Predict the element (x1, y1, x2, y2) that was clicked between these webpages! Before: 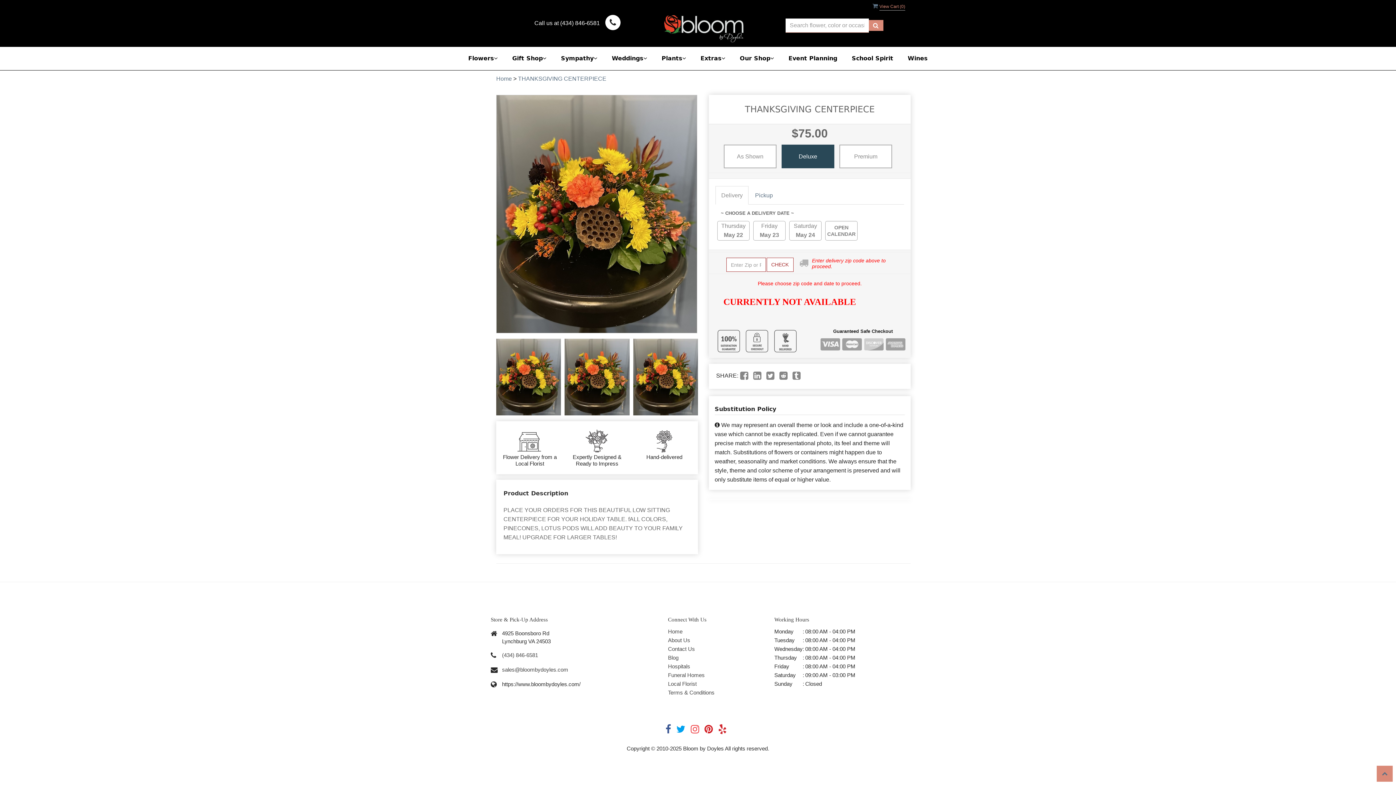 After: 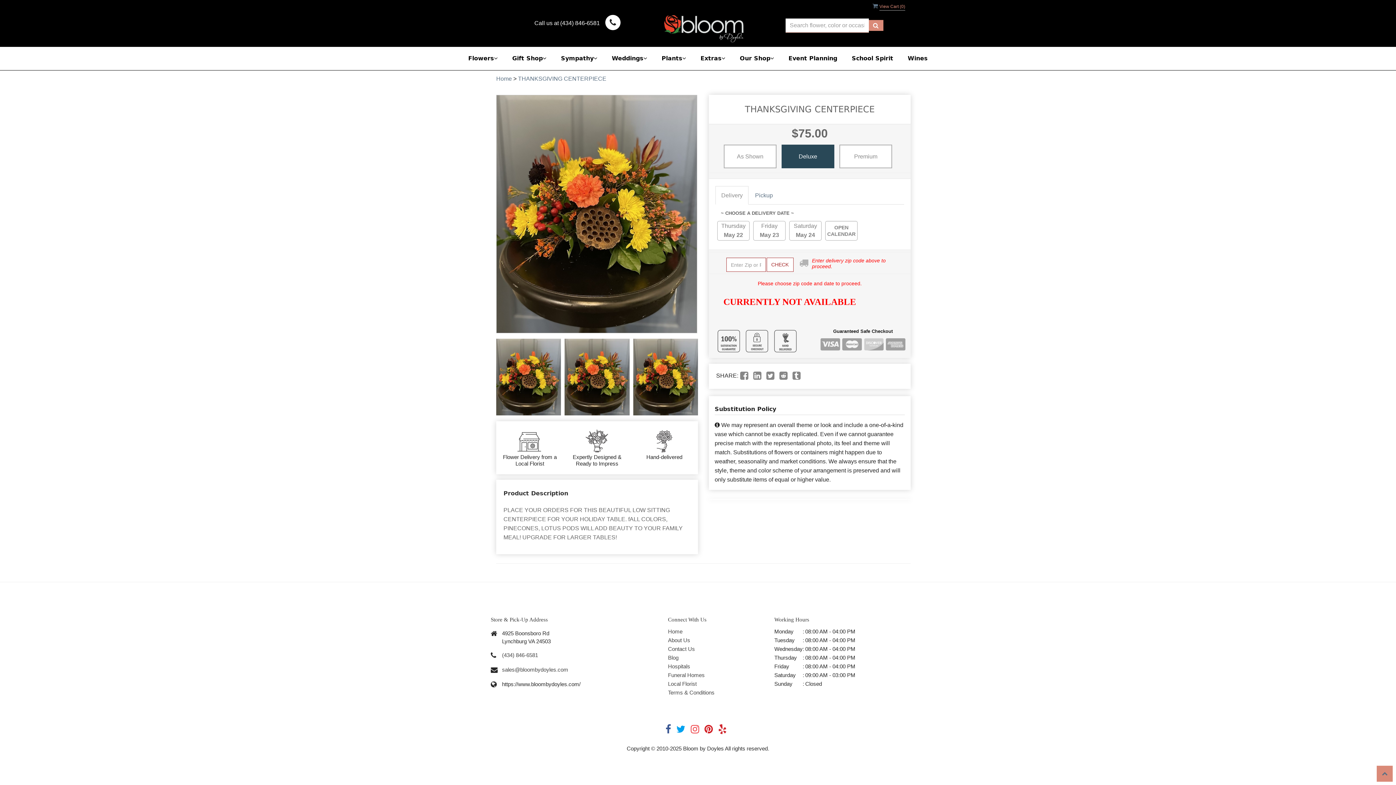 Action: bbox: (792, 374, 800, 380)